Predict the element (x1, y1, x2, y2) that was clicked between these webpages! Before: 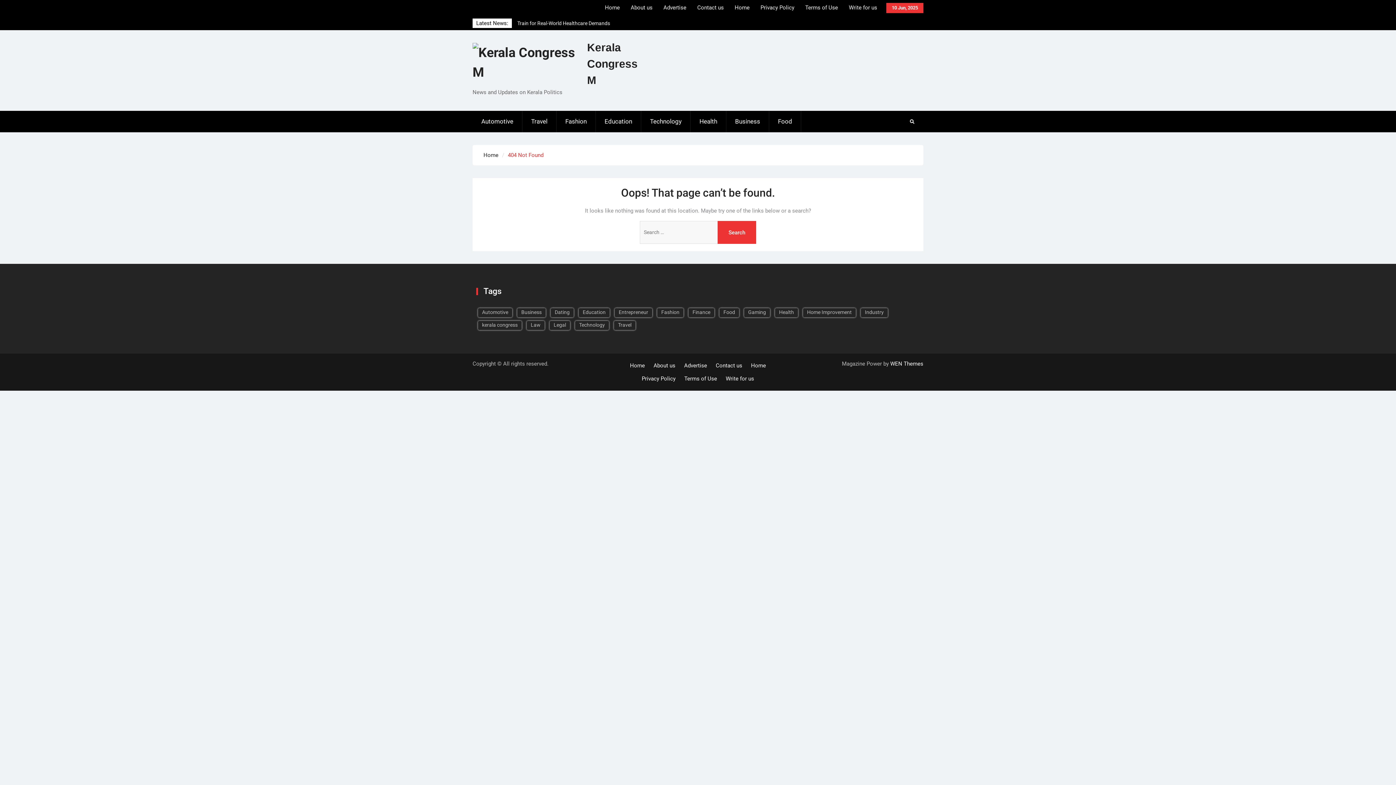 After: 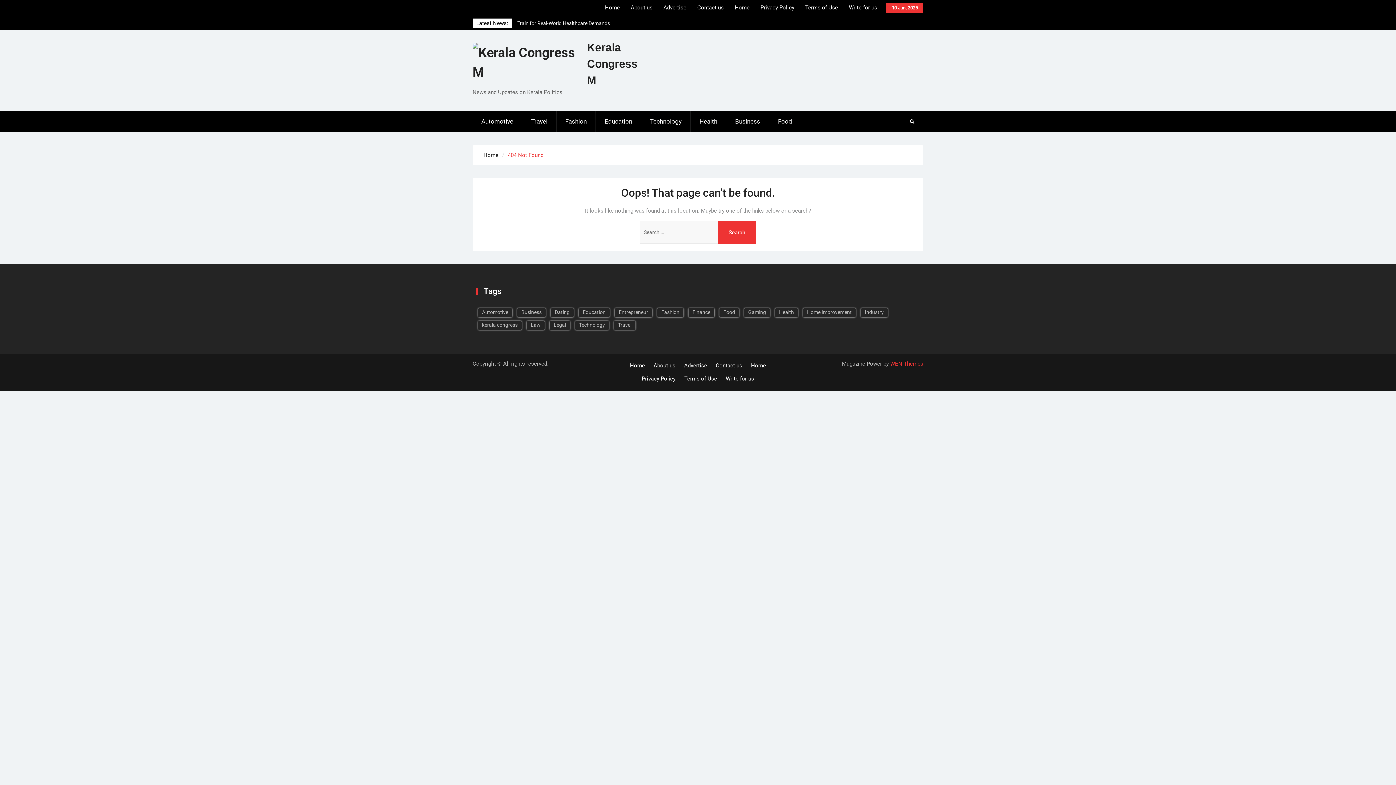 Action: bbox: (890, 360, 923, 367) label: WEN Themes